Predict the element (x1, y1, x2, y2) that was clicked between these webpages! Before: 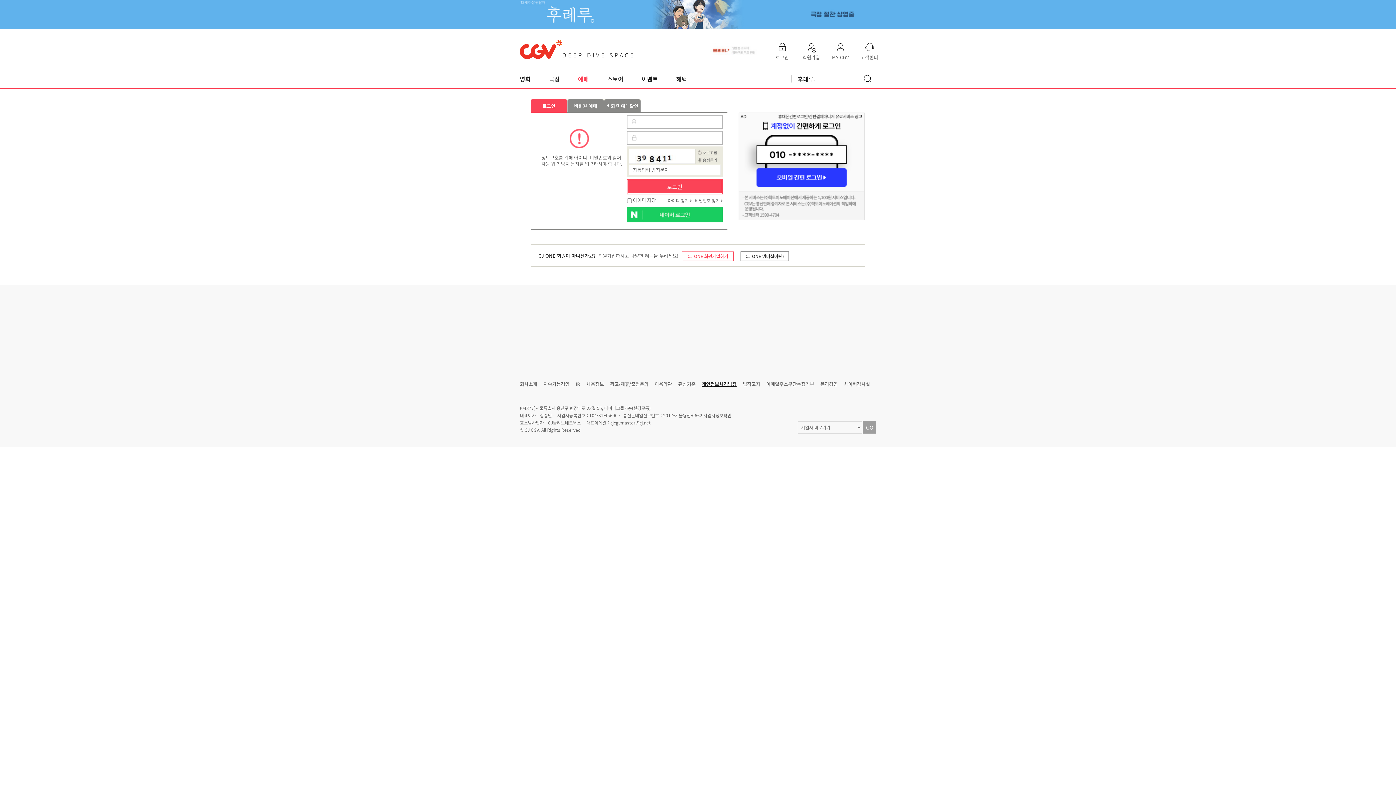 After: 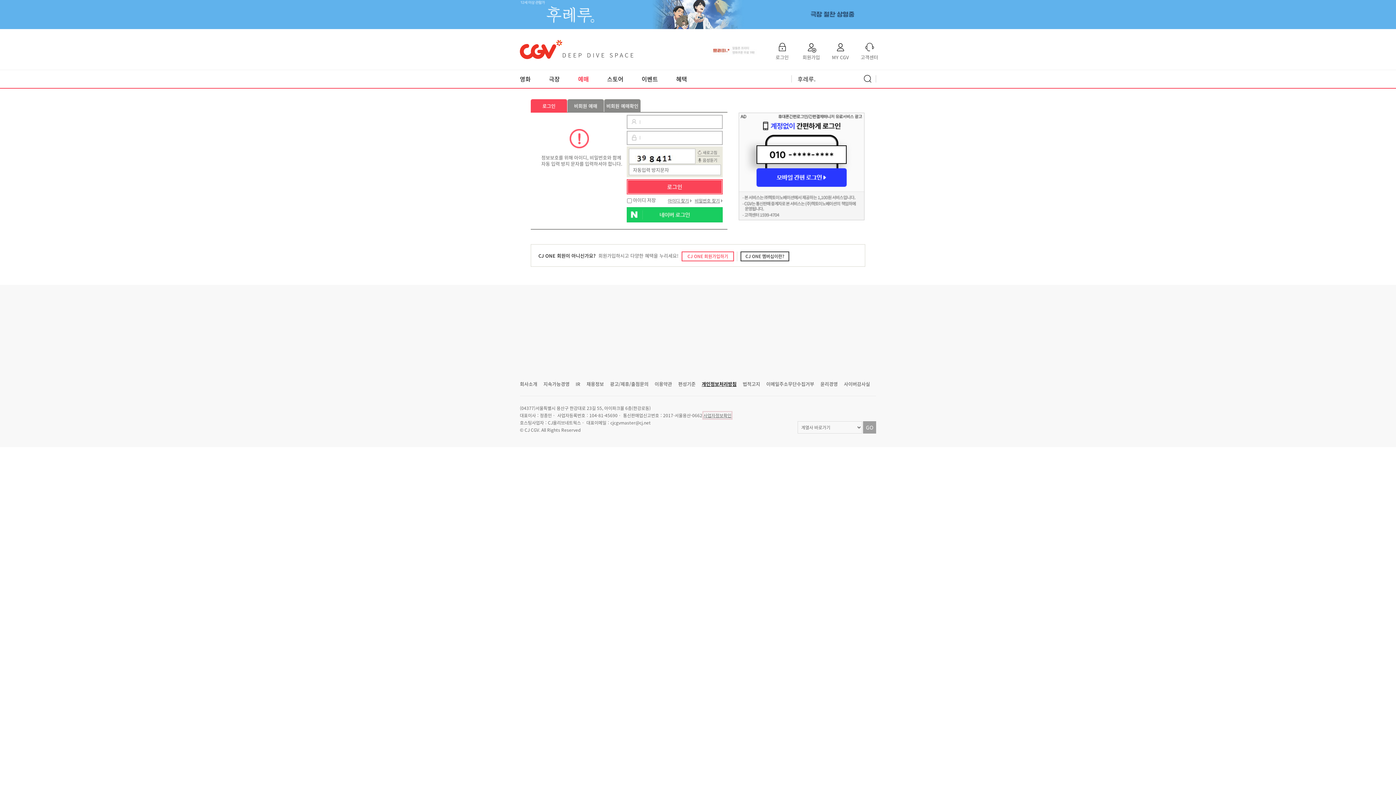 Action: bbox: (703, 412, 731, 418) label: 사업자정보확인